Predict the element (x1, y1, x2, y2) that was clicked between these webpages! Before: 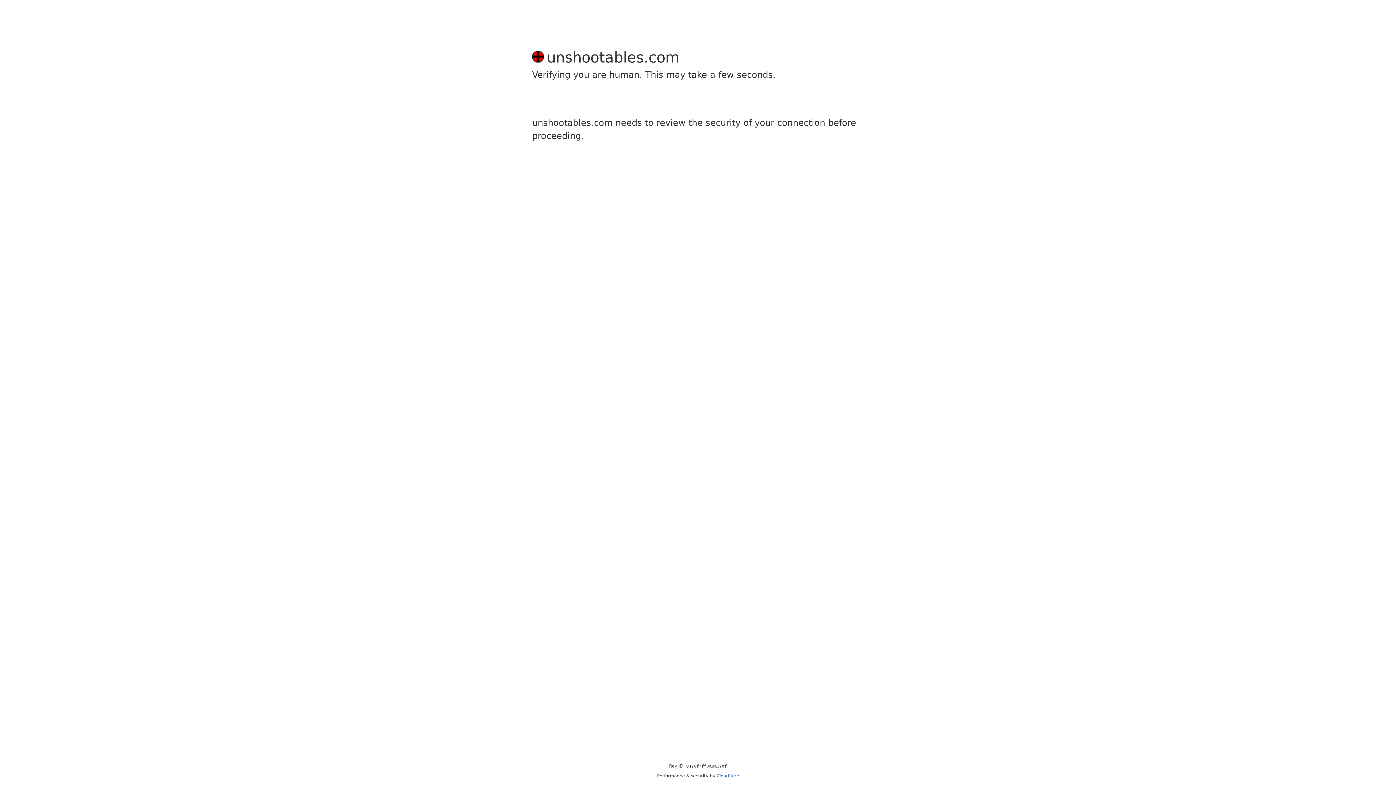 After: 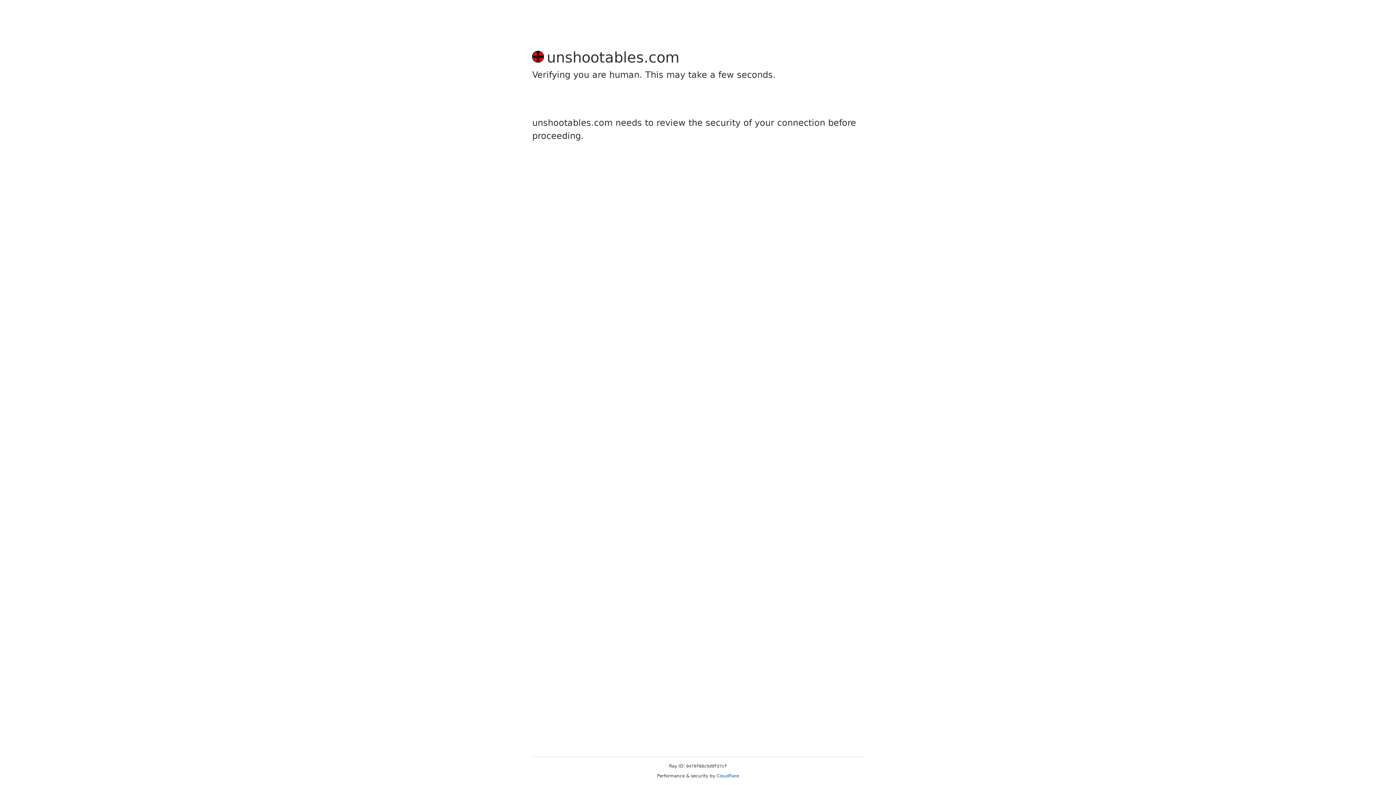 Action: bbox: (716, 773, 739, 778) label: Cloudflare